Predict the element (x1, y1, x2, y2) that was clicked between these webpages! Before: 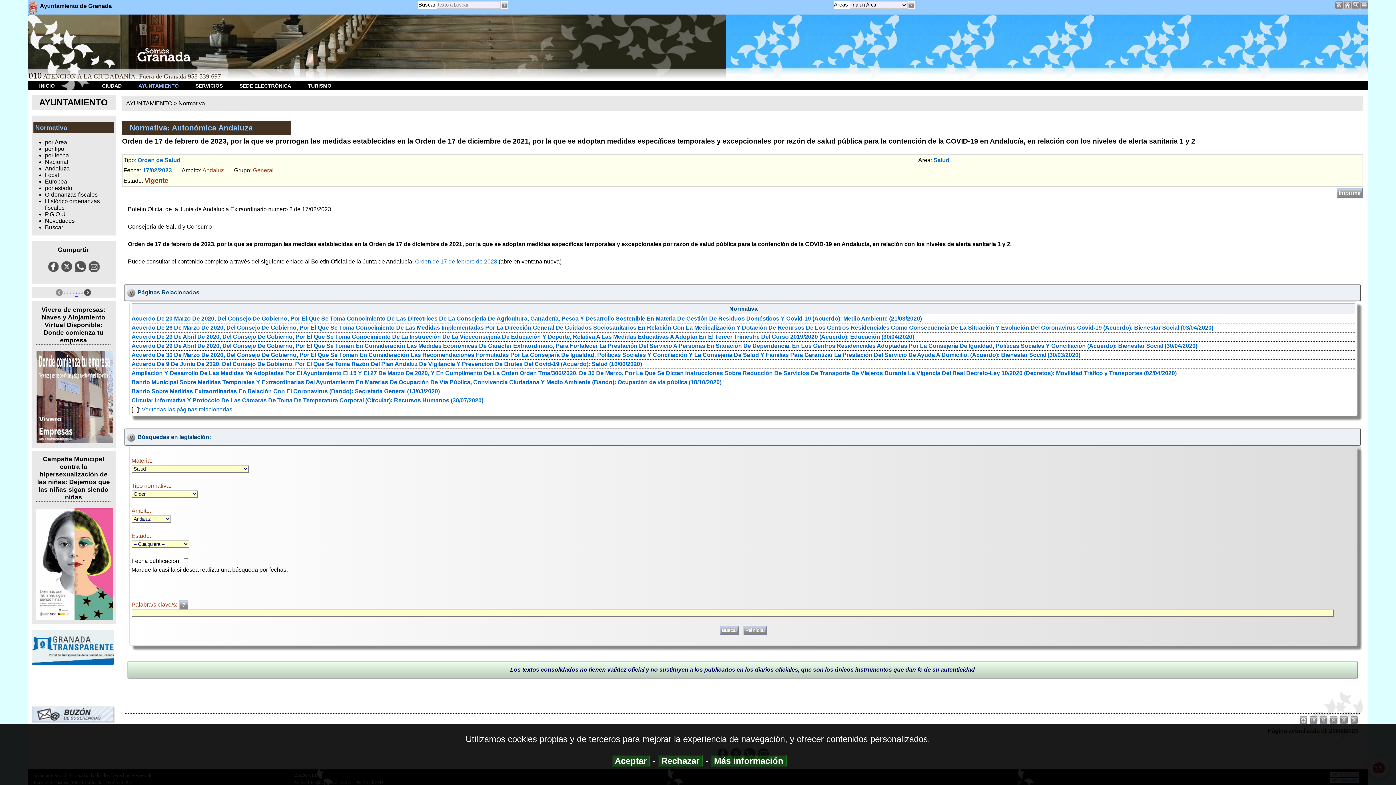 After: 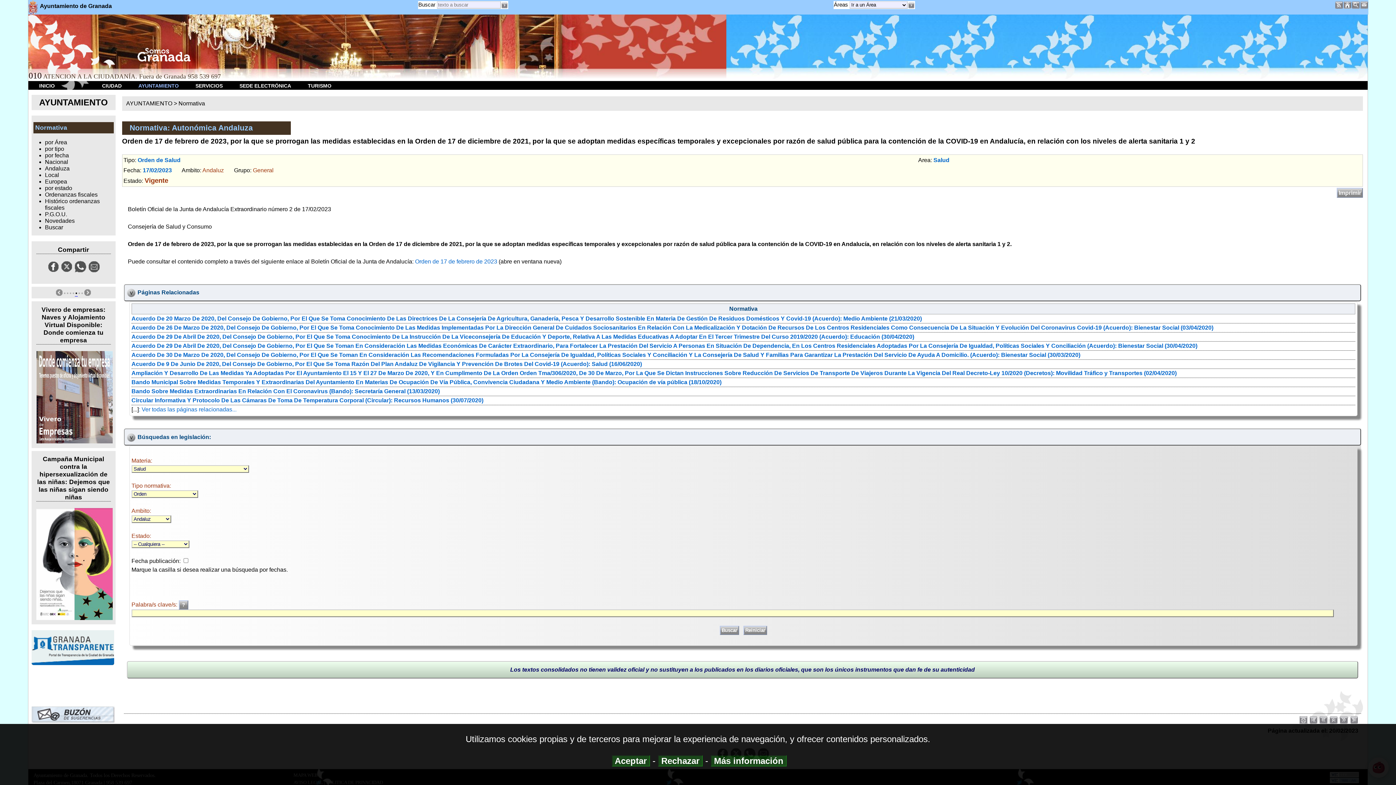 Action: bbox: (75, 290, 77, 296)